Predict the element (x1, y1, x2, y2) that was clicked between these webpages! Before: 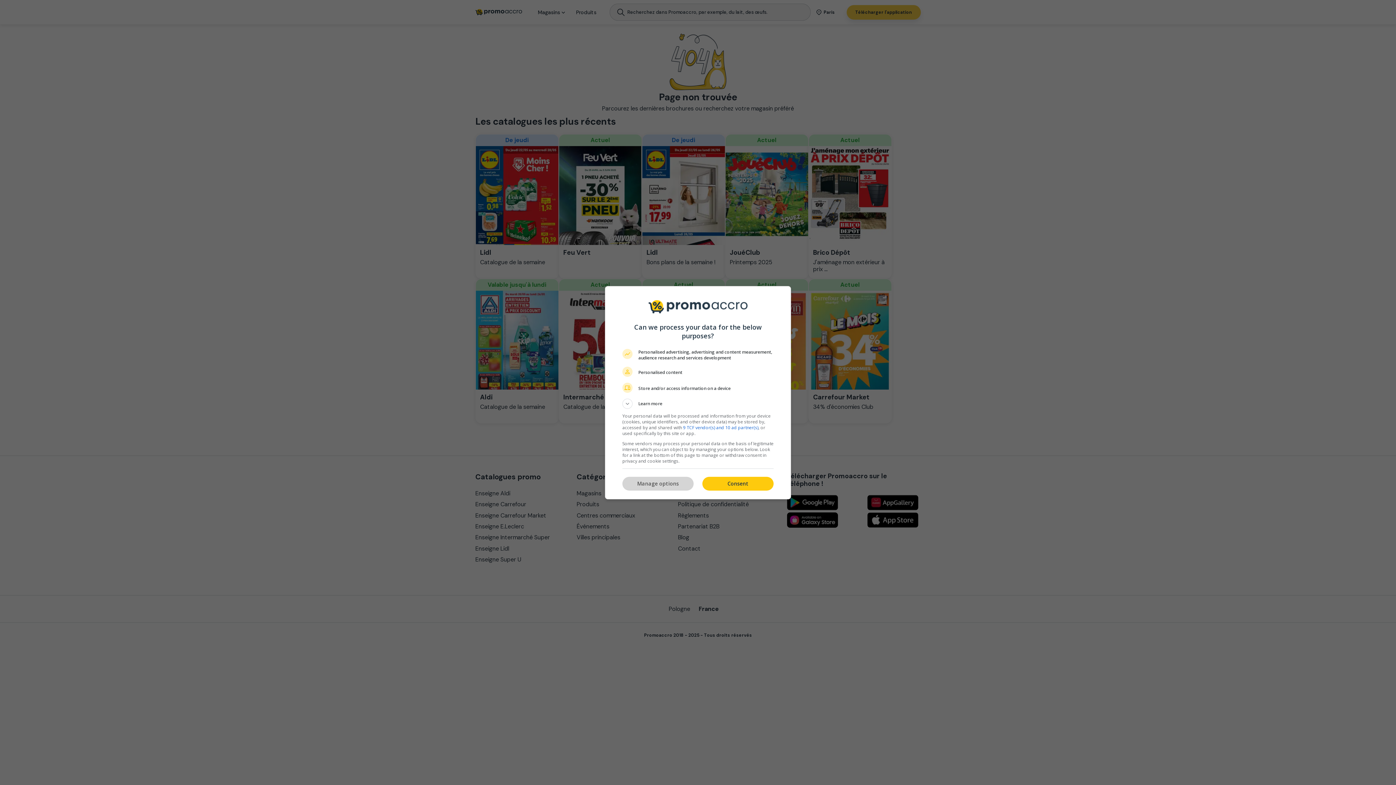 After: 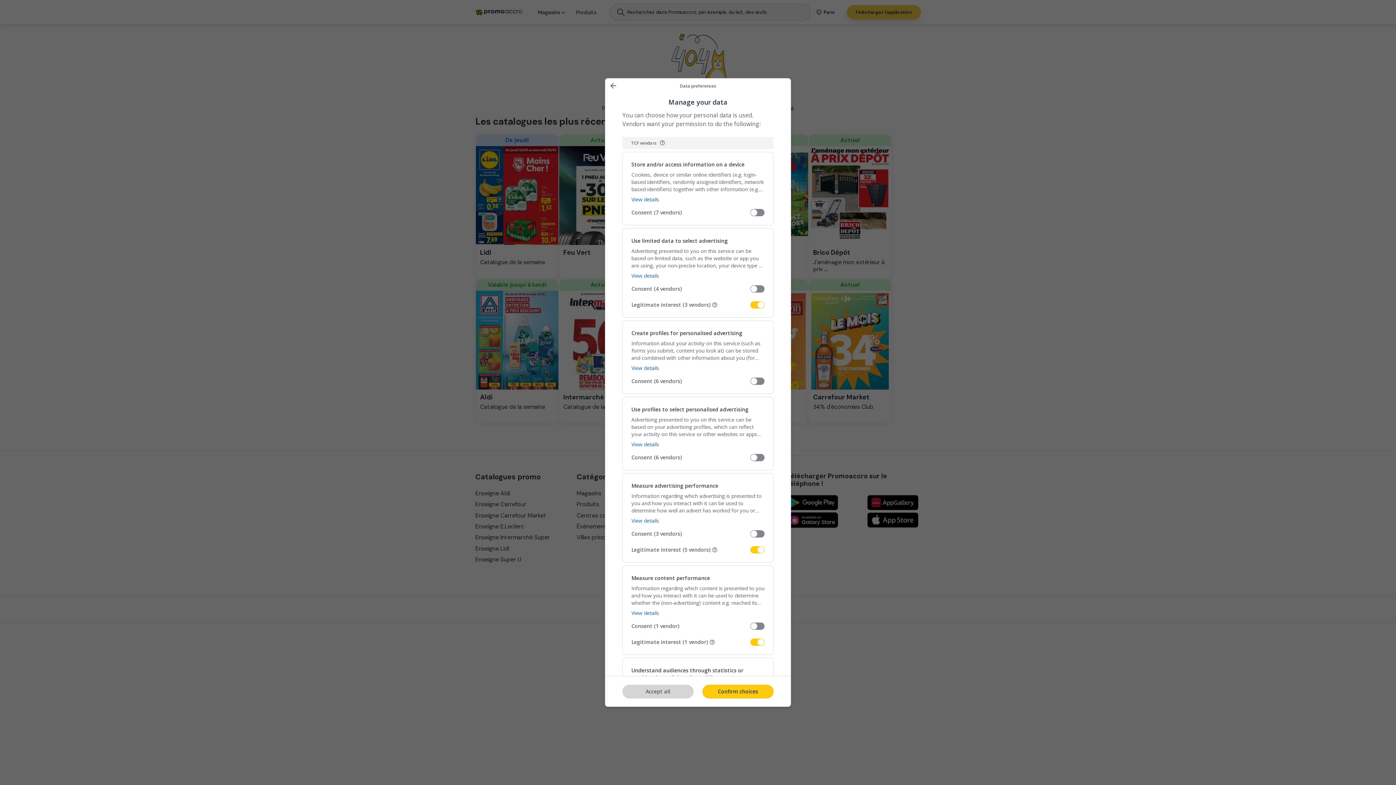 Action: label: Manage options bbox: (622, 477, 693, 490)